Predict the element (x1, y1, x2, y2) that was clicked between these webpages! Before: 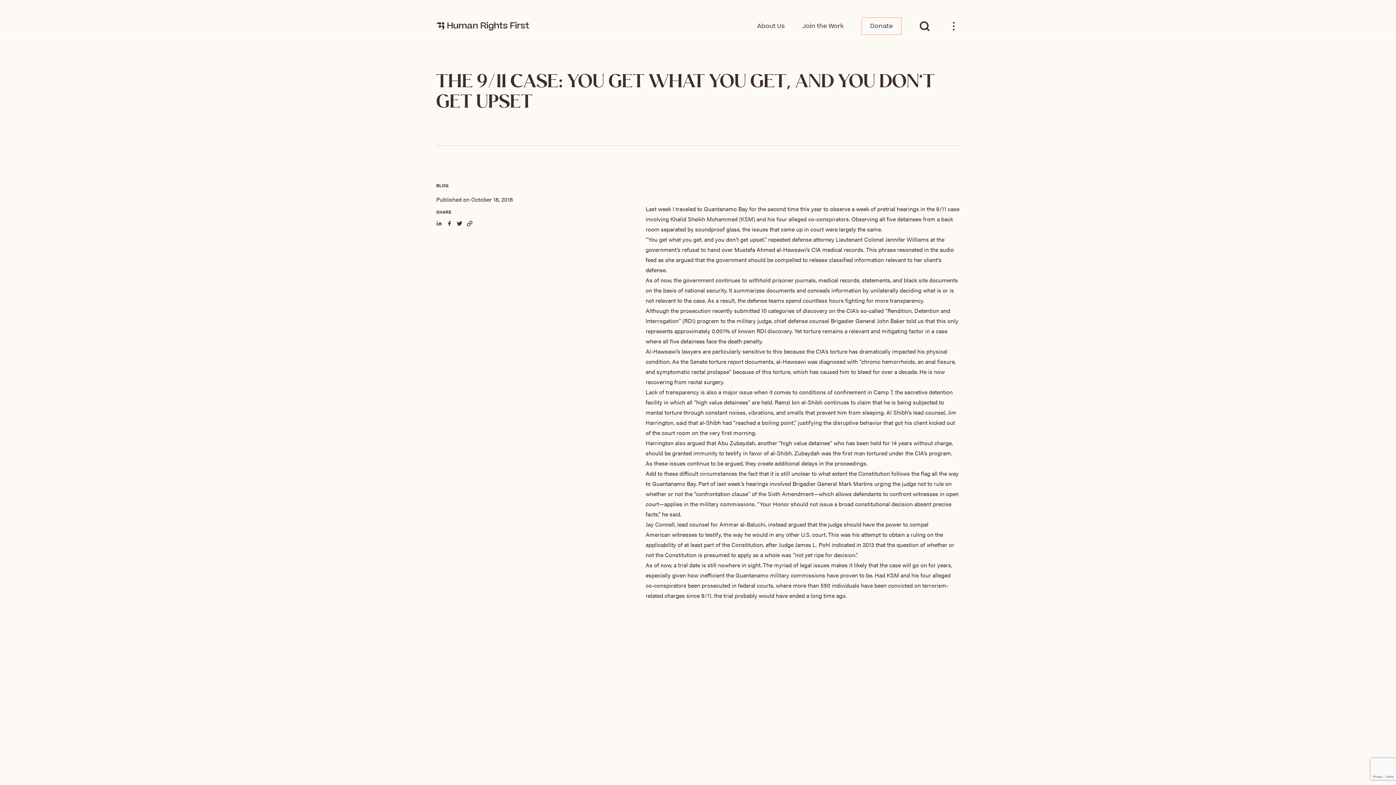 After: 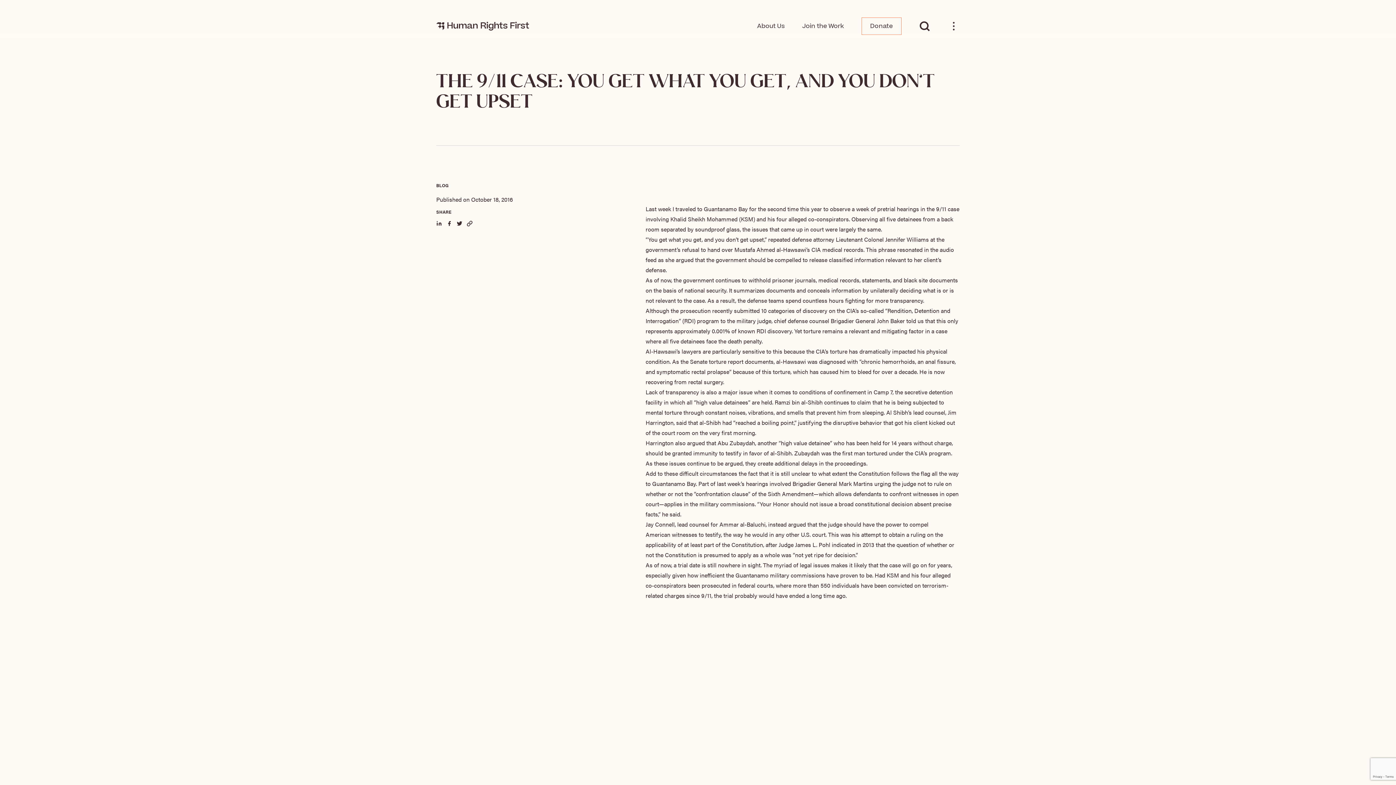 Action: label: indicated bbox: (832, 540, 855, 549)